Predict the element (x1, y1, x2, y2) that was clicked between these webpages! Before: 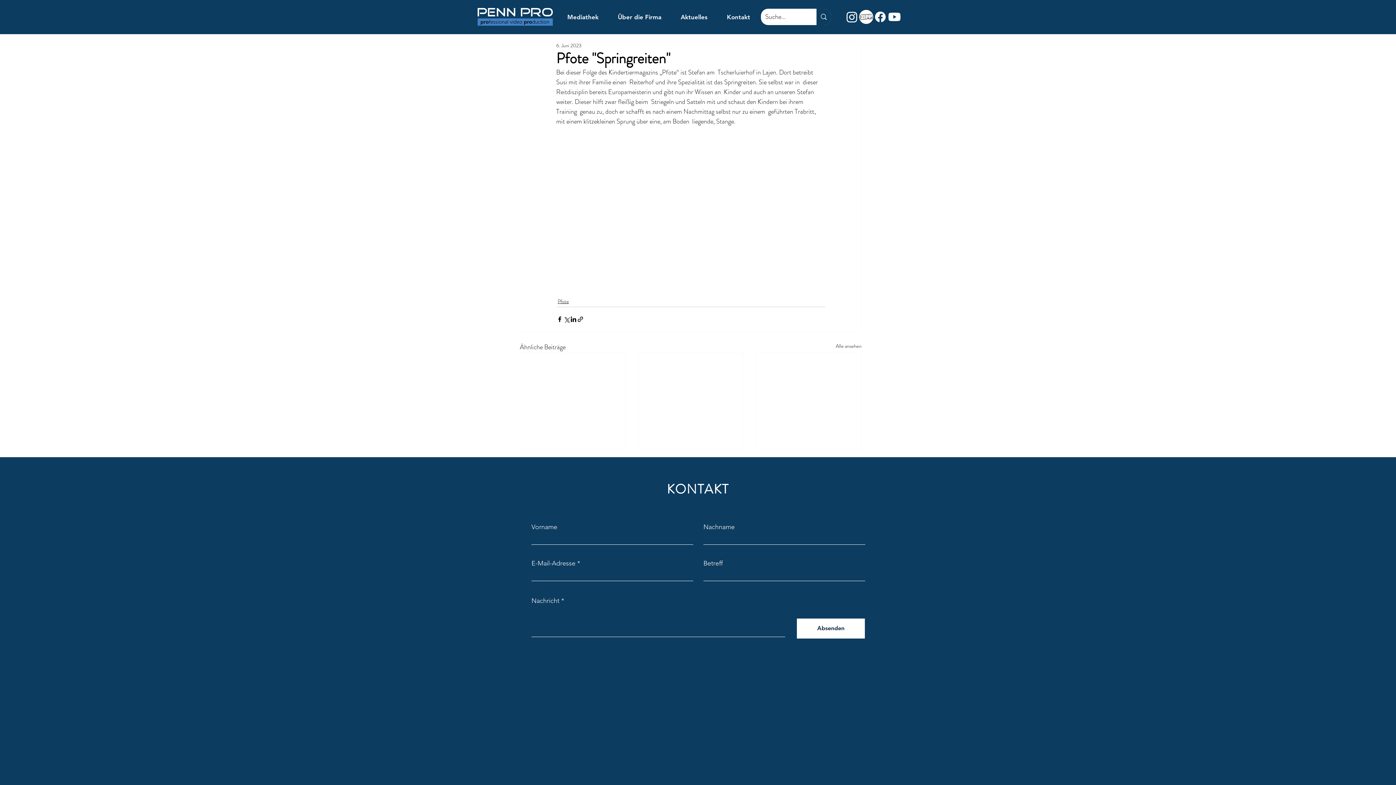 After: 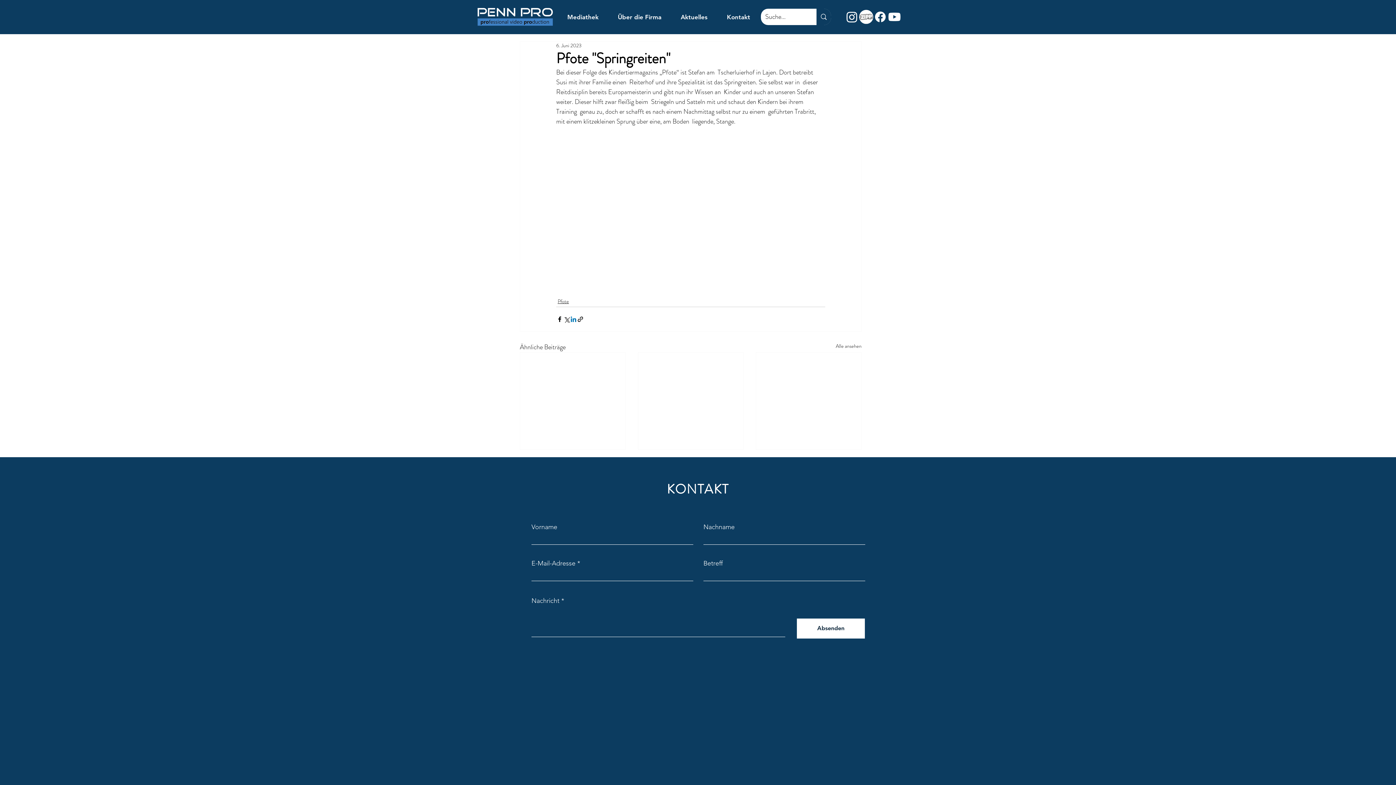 Action: bbox: (570, 315, 577, 322) label: Über LinkedIn teilen